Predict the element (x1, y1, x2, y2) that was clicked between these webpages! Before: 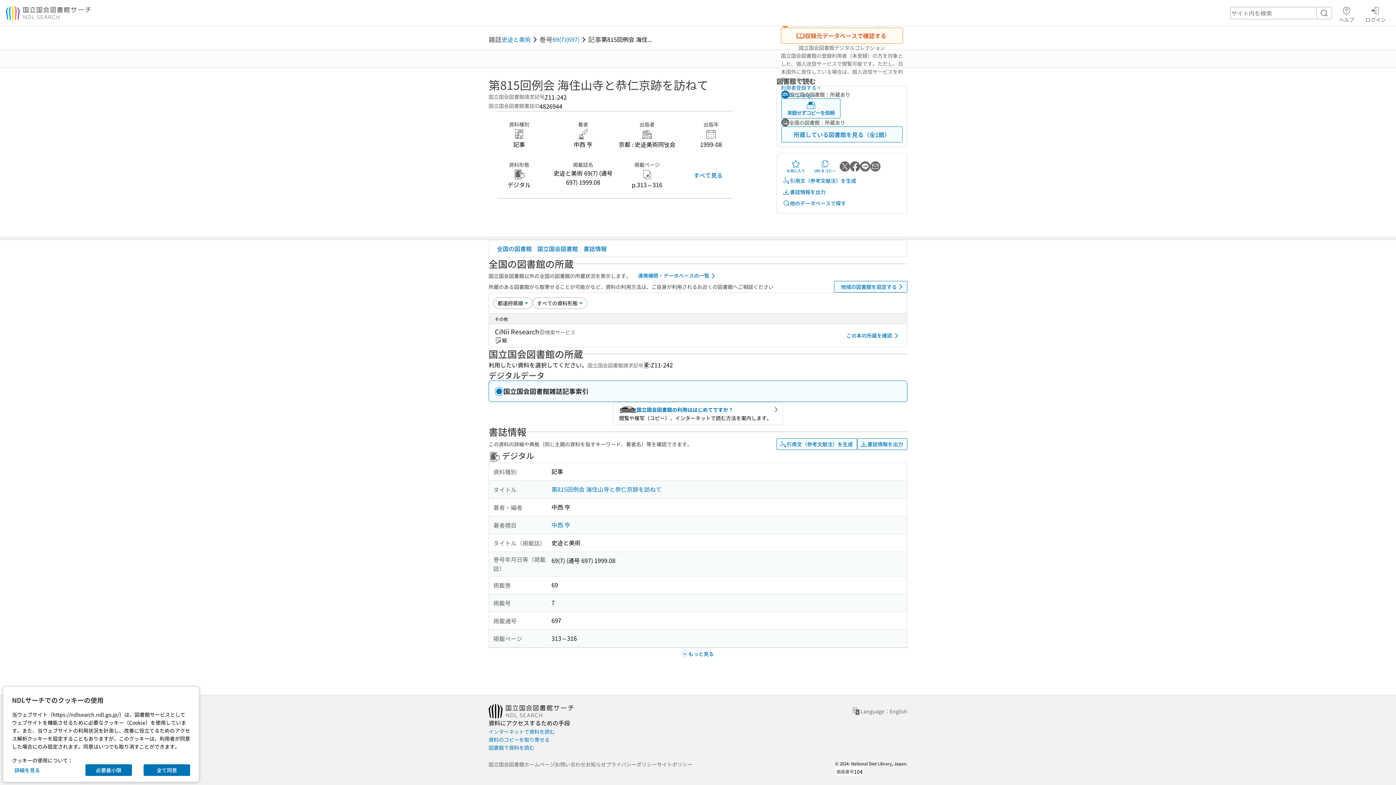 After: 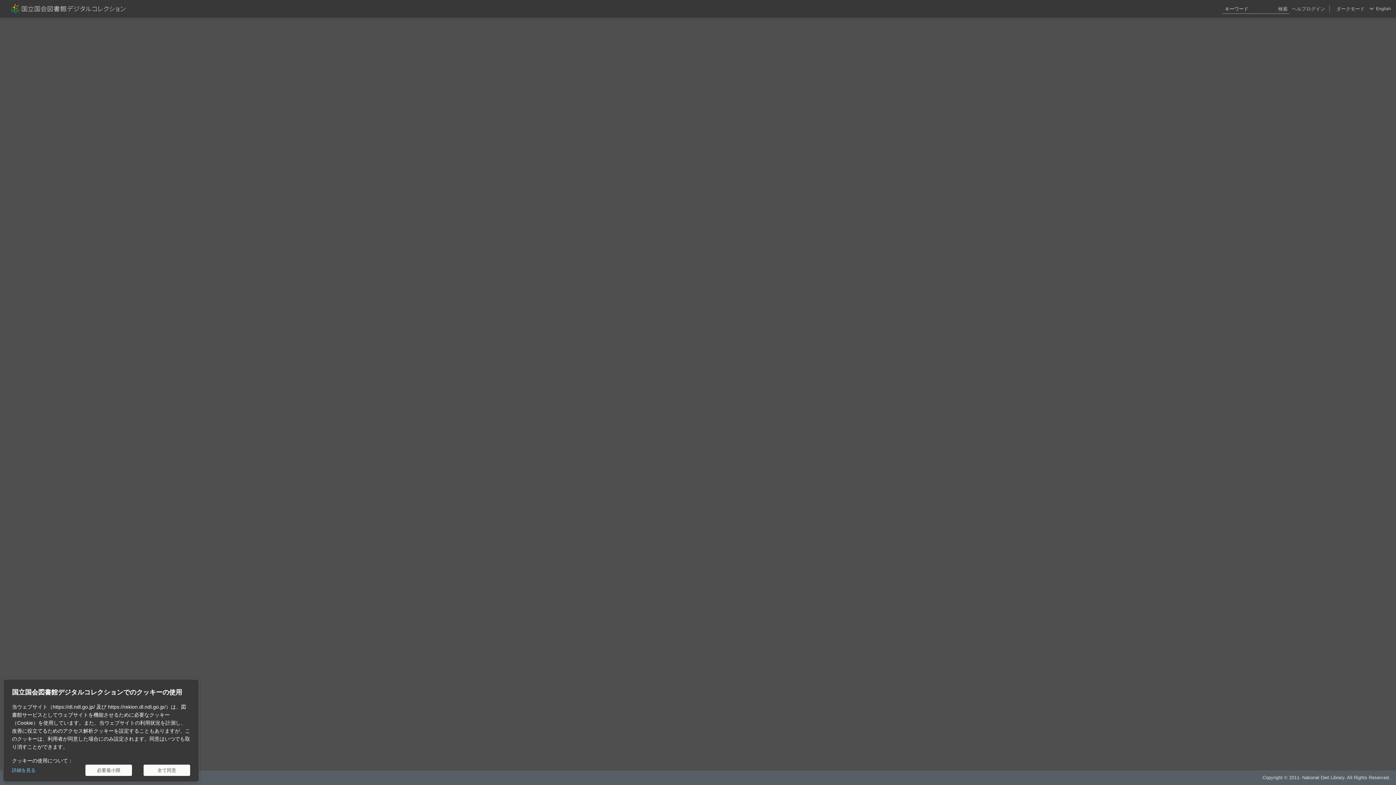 Action: label: 収録元データベースで確認する bbox: (781, 27, 903, 43)